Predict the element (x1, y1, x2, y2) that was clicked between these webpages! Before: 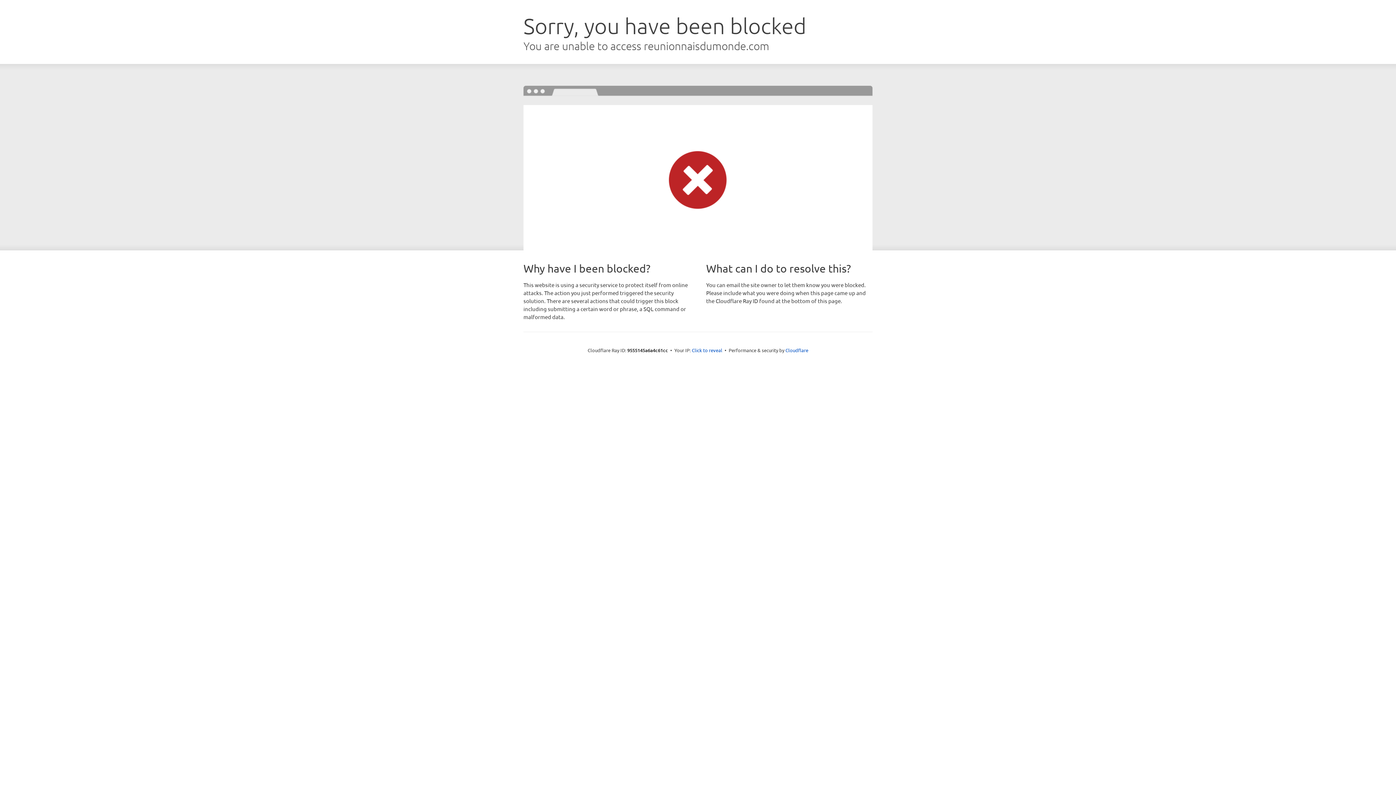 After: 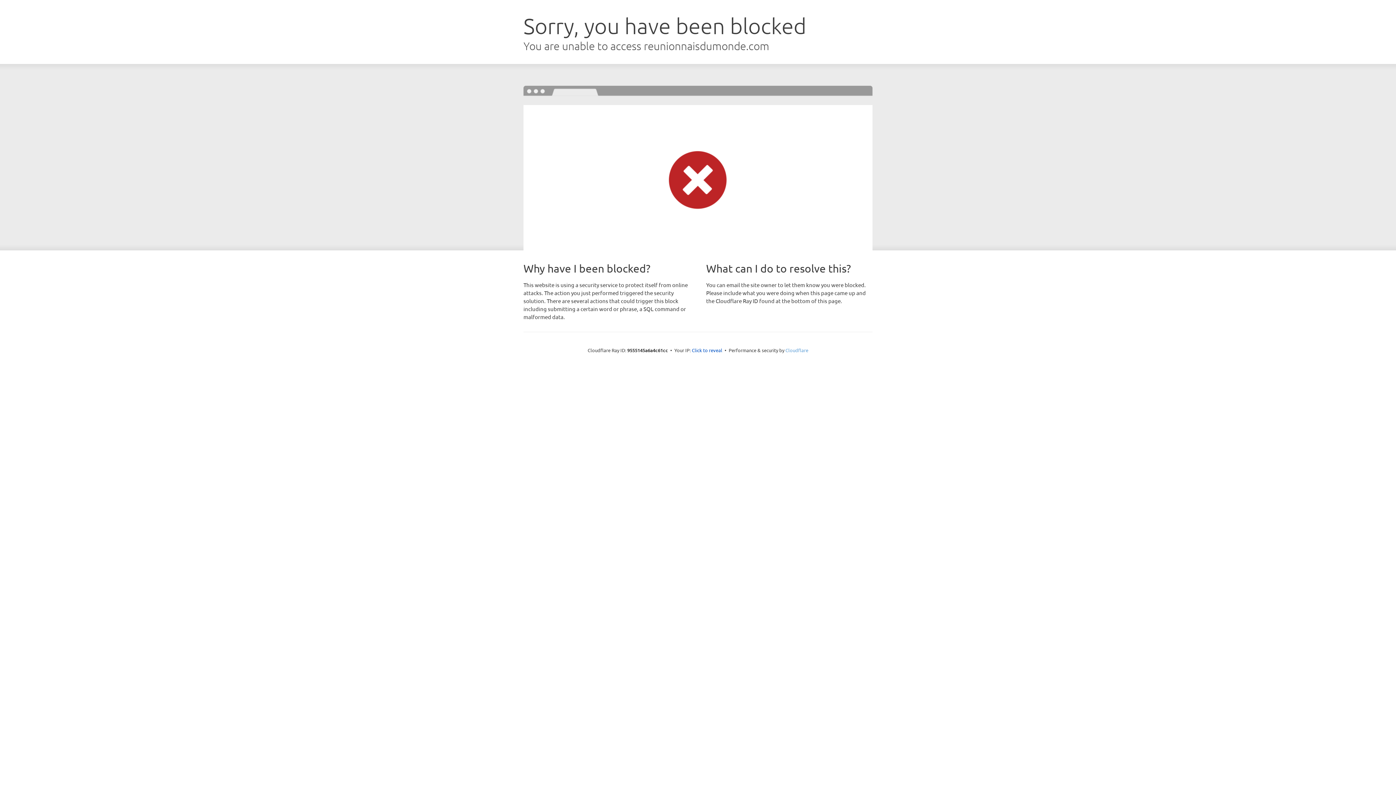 Action: bbox: (785, 347, 808, 353) label: Cloudflare